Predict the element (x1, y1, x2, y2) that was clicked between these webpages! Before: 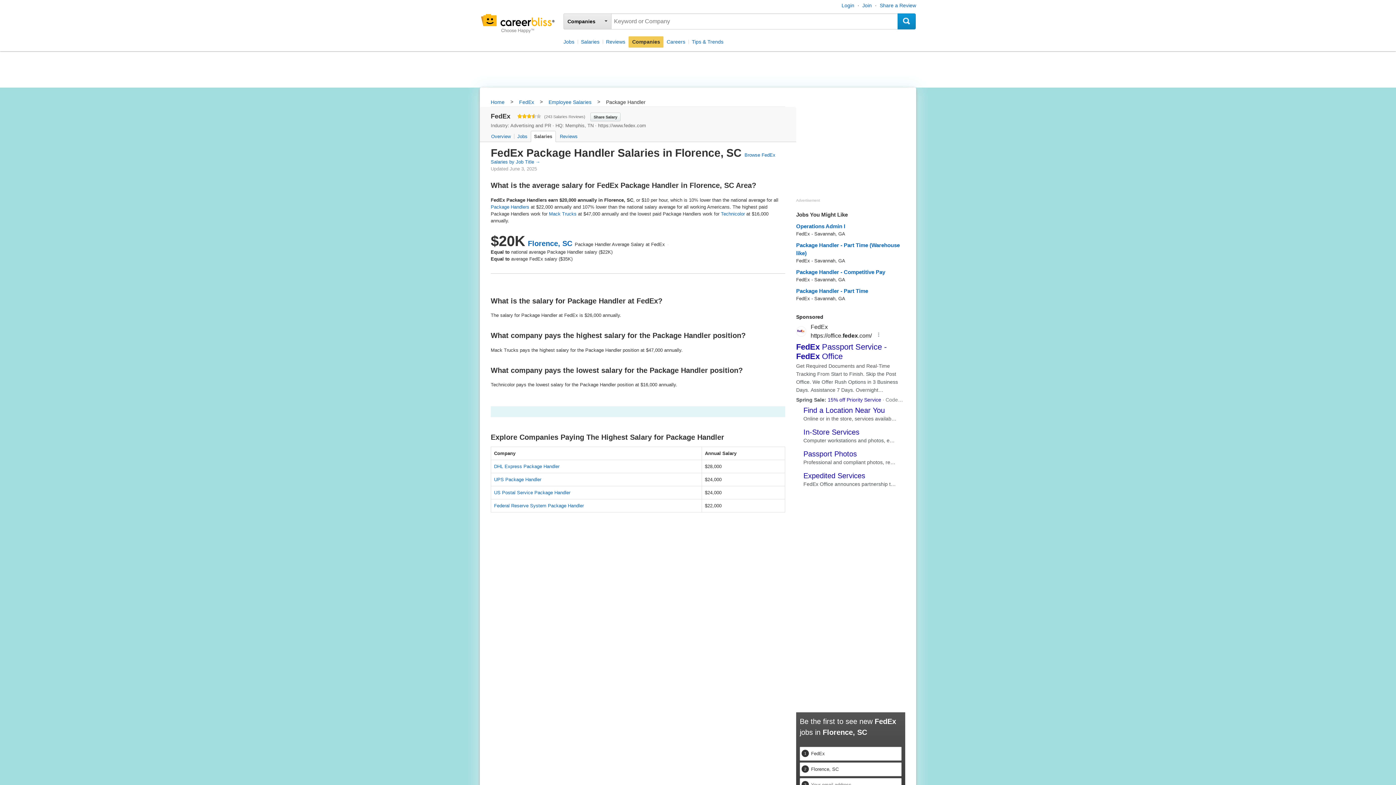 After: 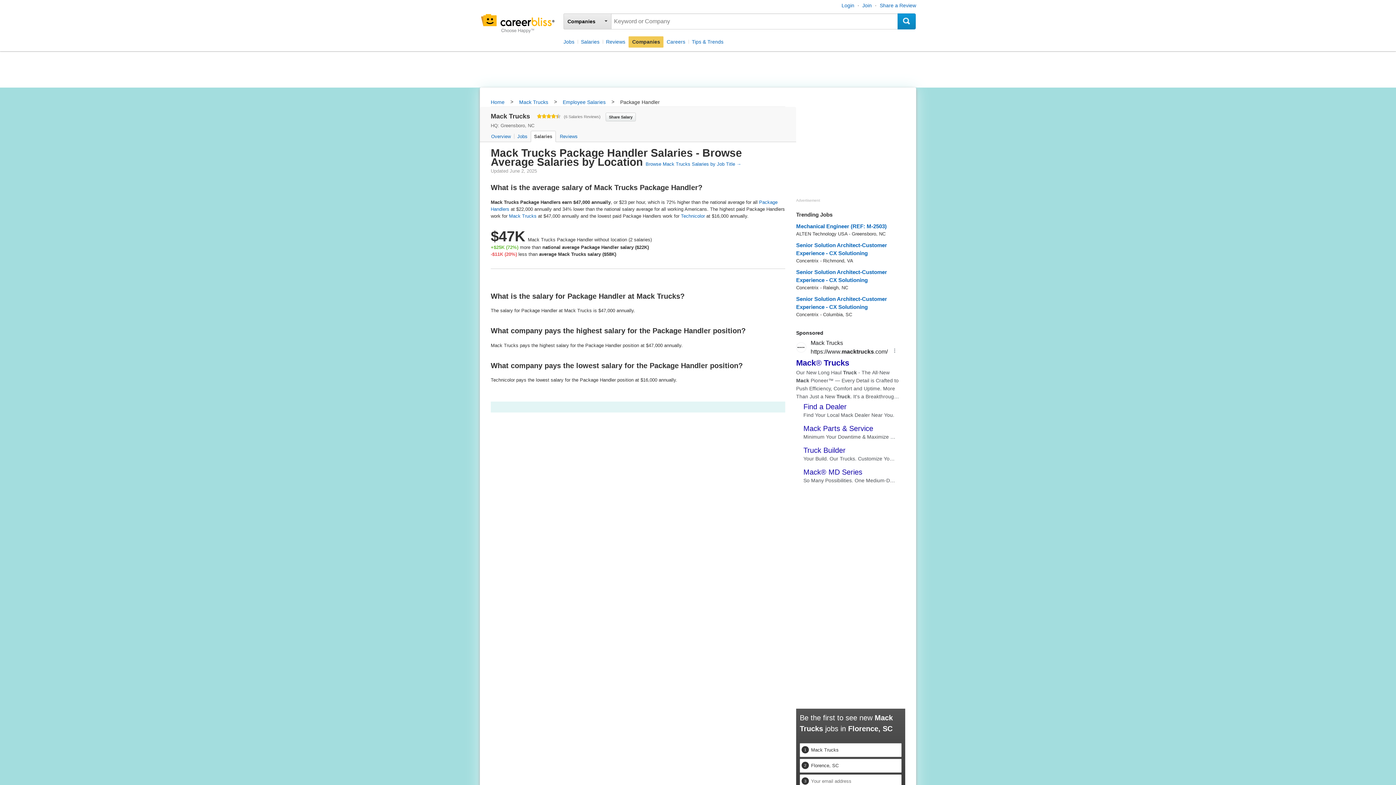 Action: label: Mack Trucks bbox: (549, 211, 576, 216)